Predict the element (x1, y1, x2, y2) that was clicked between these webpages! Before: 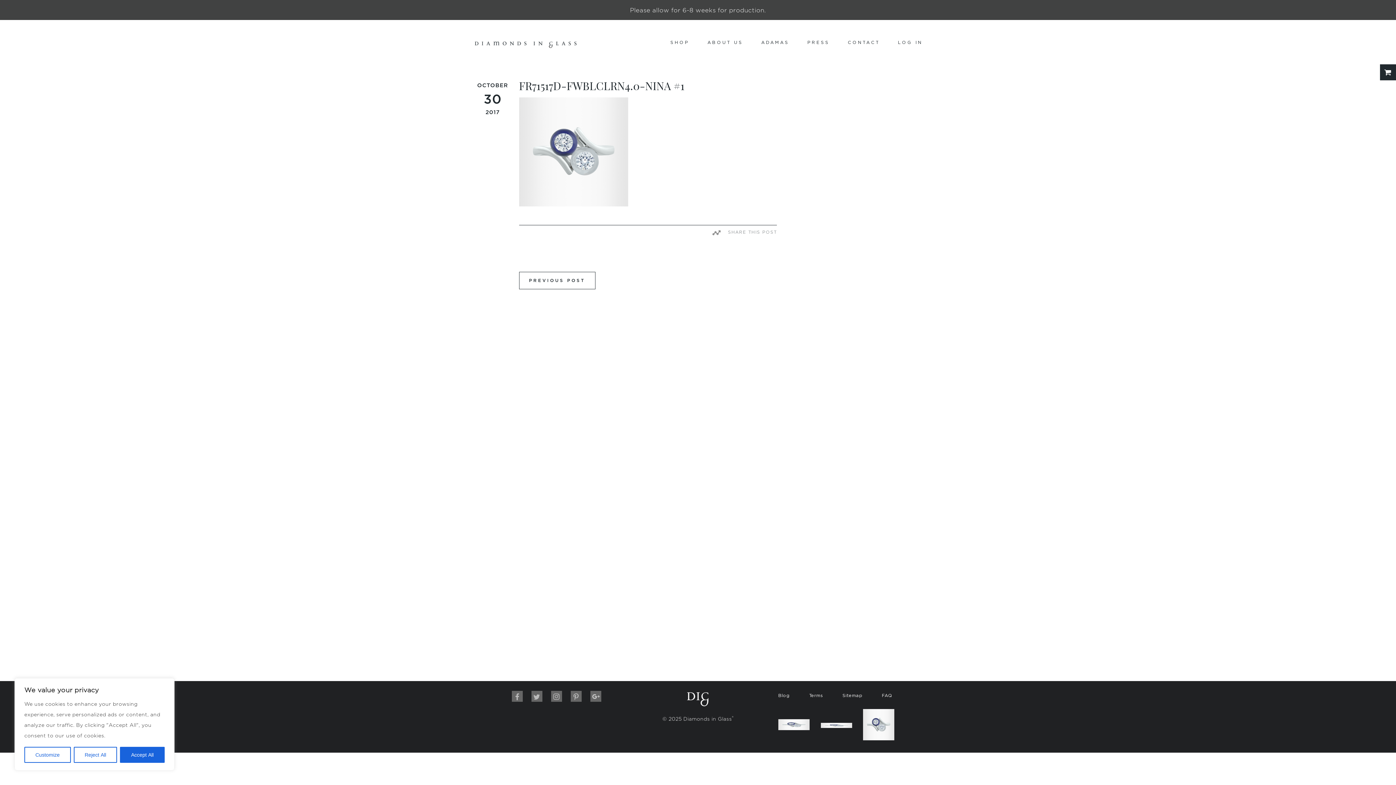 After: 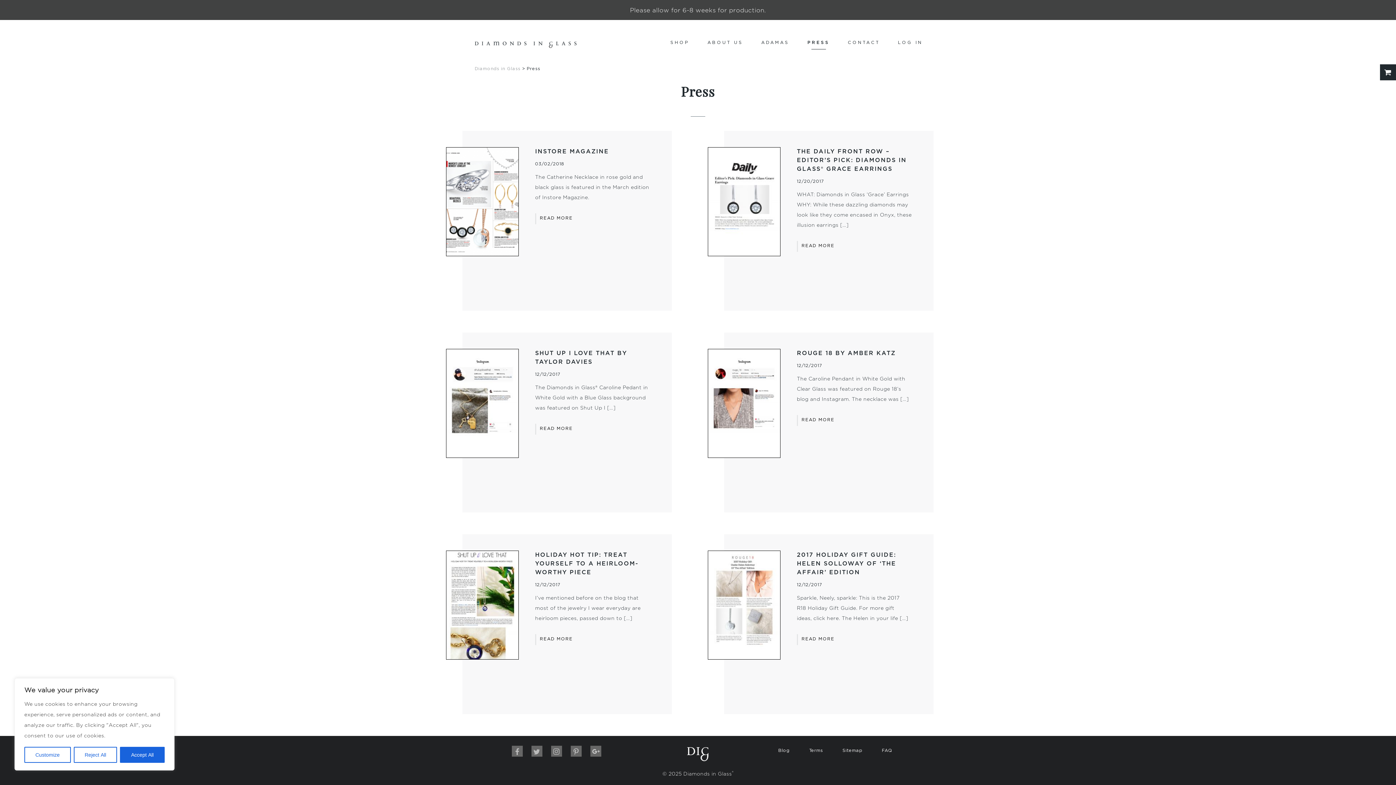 Action: bbox: (807, 39, 829, 45) label: PRESS